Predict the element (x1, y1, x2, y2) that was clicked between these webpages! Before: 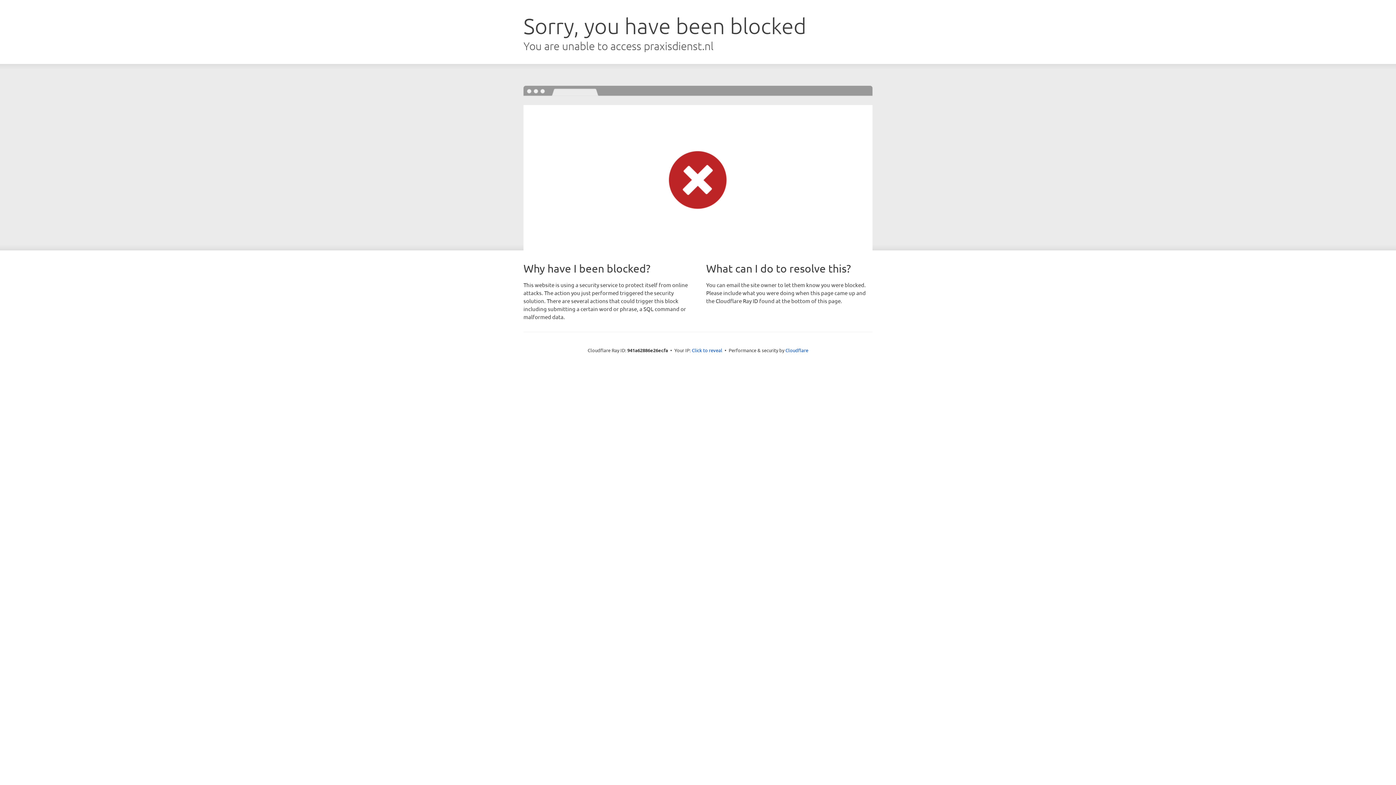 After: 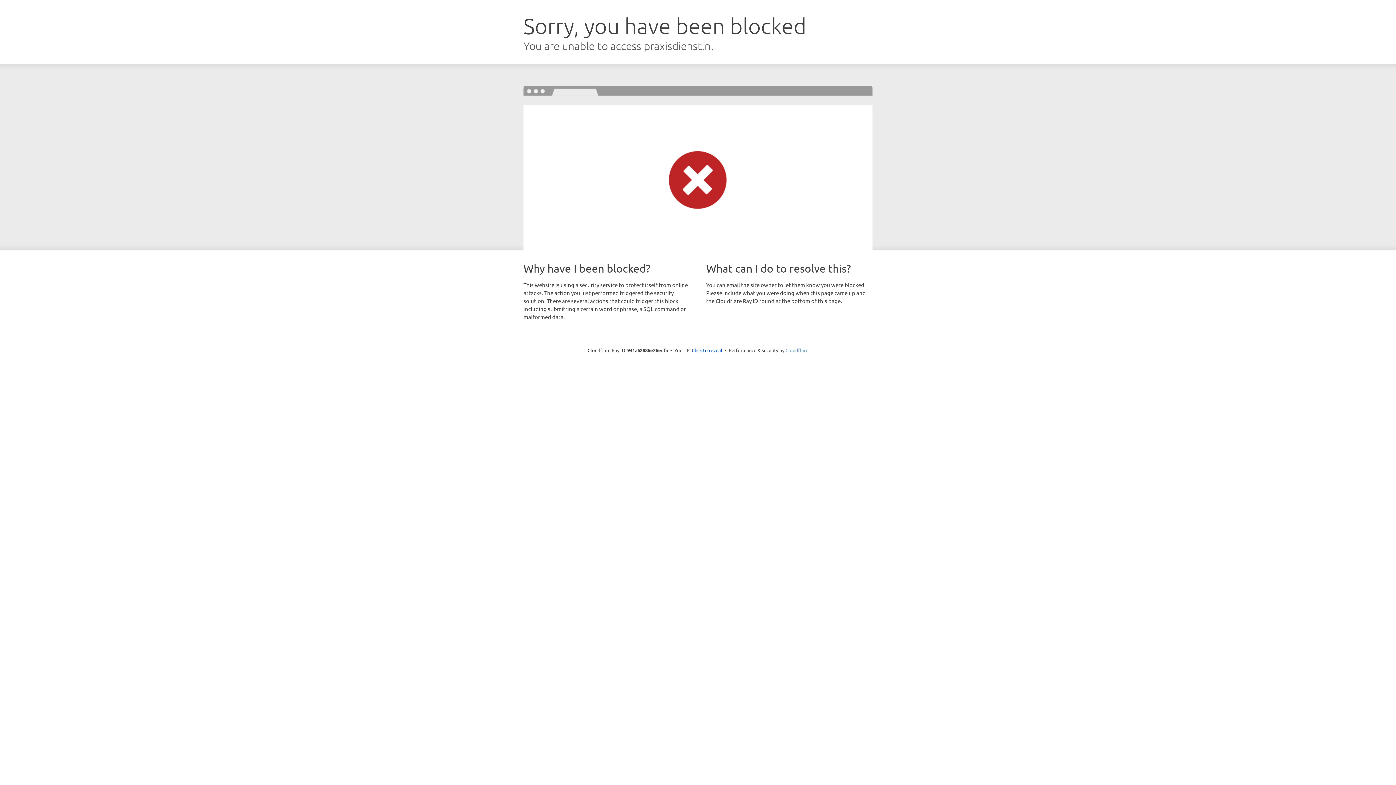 Action: bbox: (785, 347, 808, 353) label: Cloudflare